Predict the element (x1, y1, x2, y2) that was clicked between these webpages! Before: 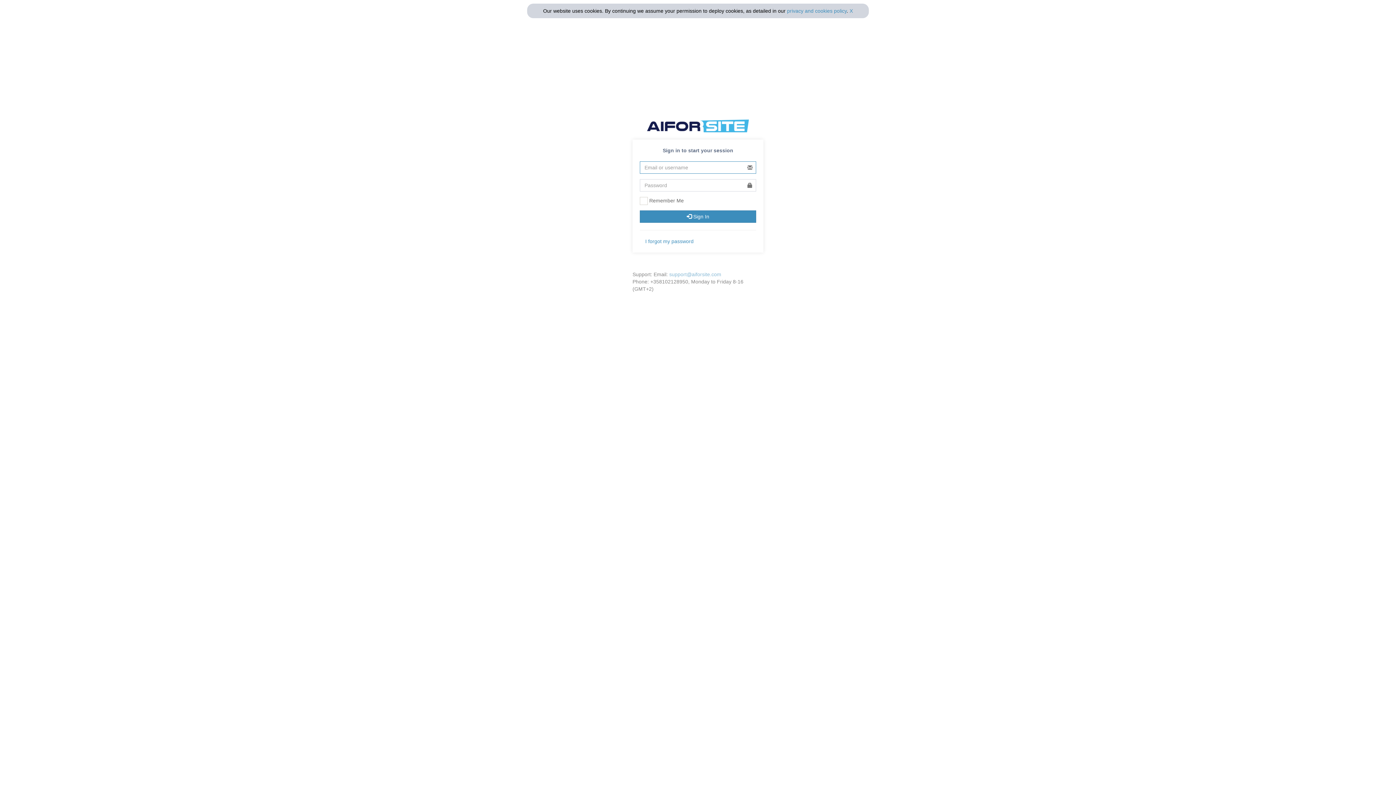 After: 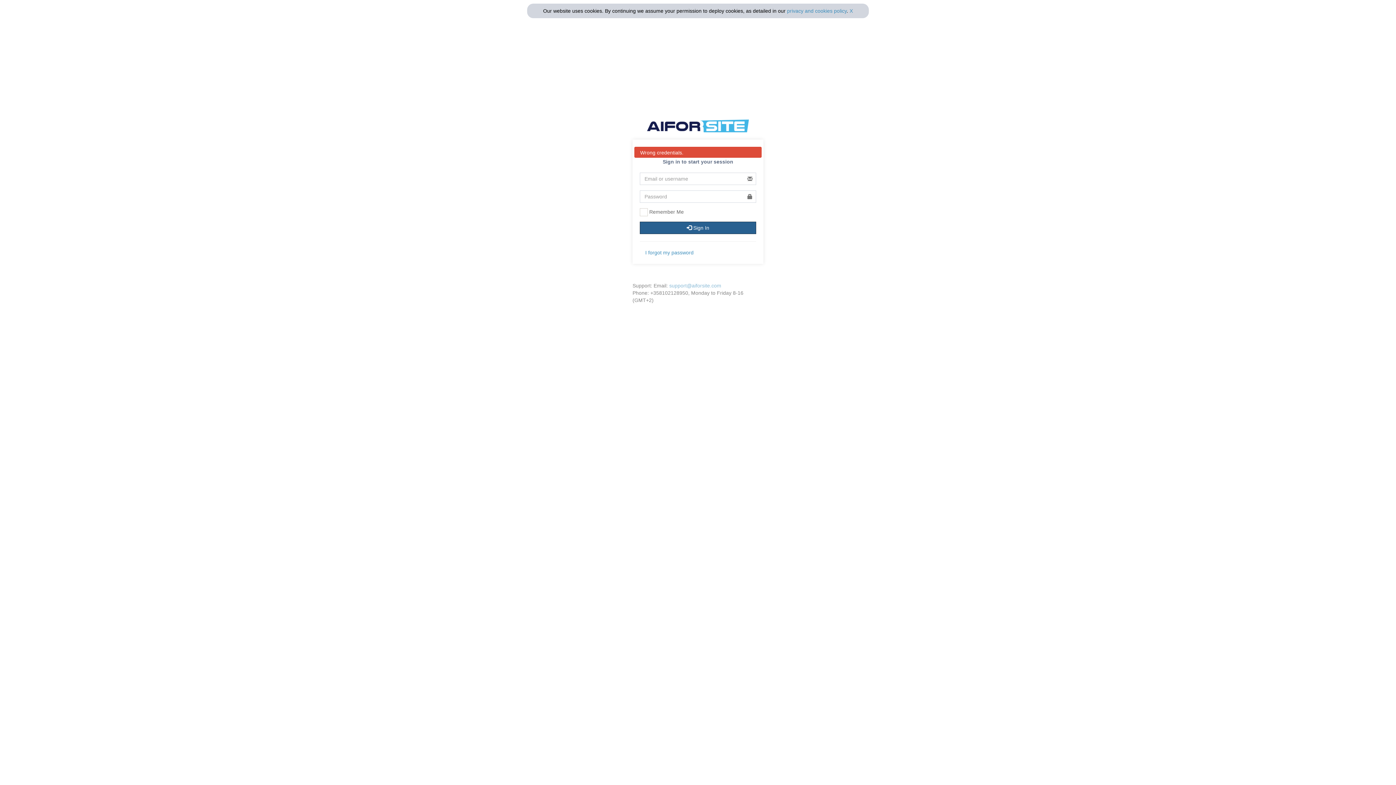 Action: label:  Sign In bbox: (640, 210, 756, 222)